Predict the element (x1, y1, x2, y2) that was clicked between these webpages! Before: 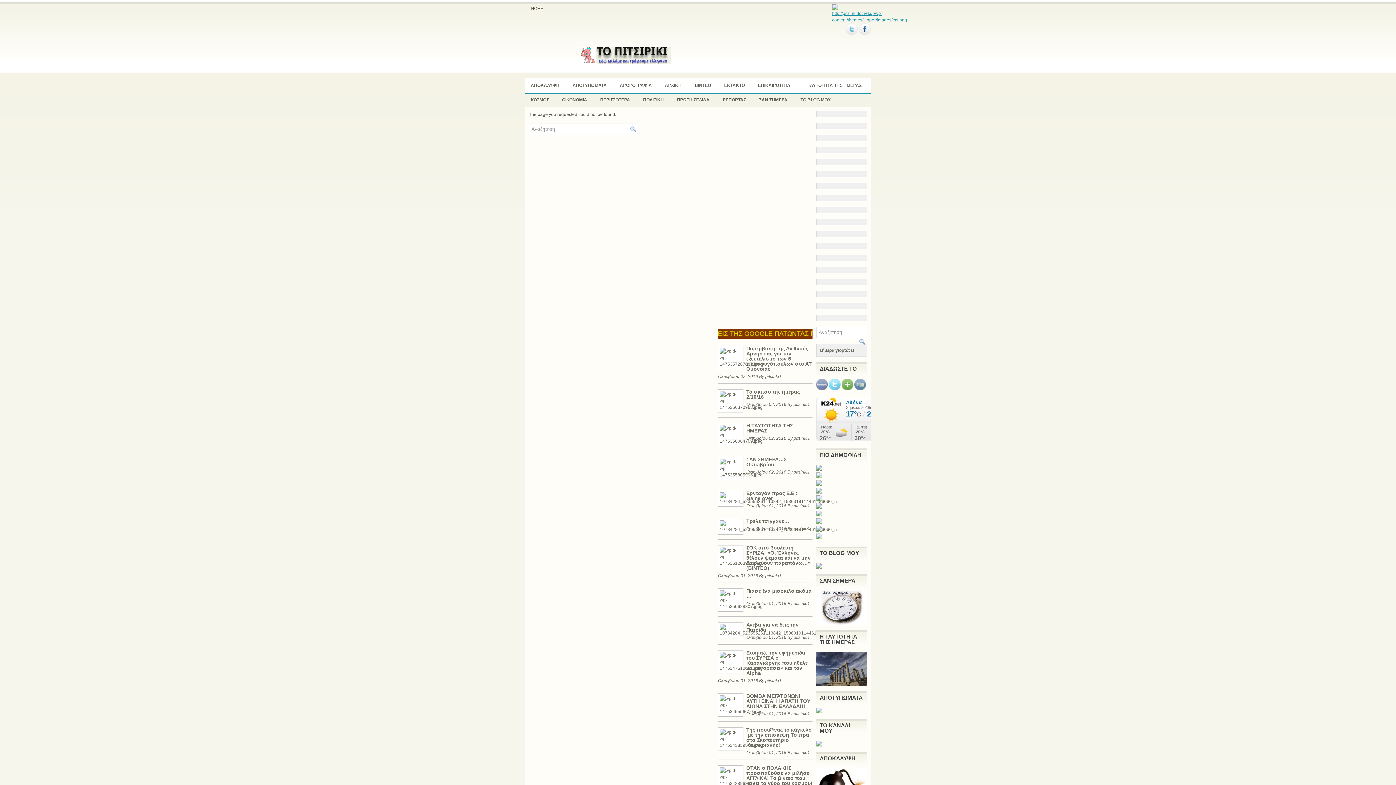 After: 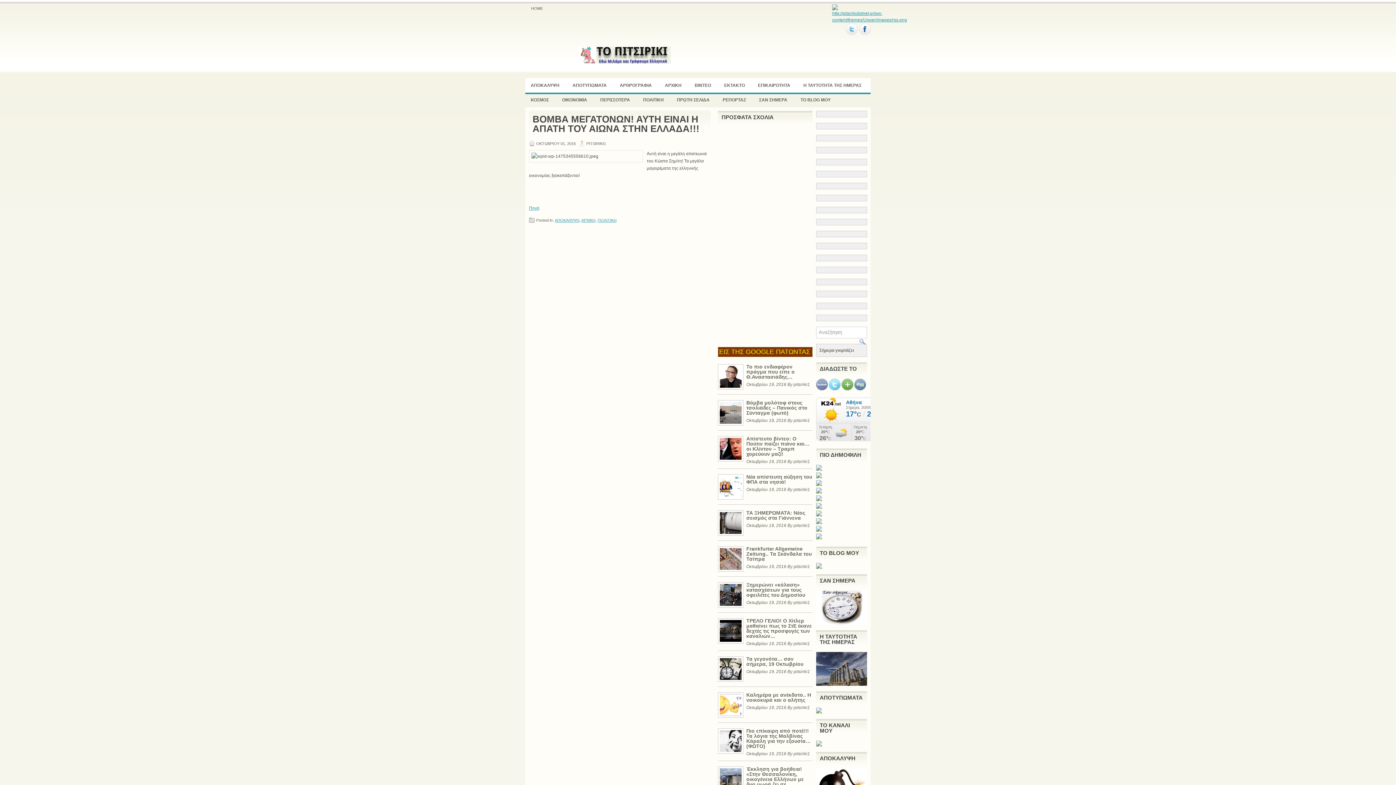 Action: bbox: (746, 693, 810, 709) label: ΒΟΜΒΑ ΜΕΓΑΤΟΝΩΝ! ΑΥΤΗ ΕΙΝΑΙ Η ΑΠΑΤΗ ΤΟΥ ΑΙΩΝΑ ΣΤΗΝ ΕΛΛΑΔΑ!!!